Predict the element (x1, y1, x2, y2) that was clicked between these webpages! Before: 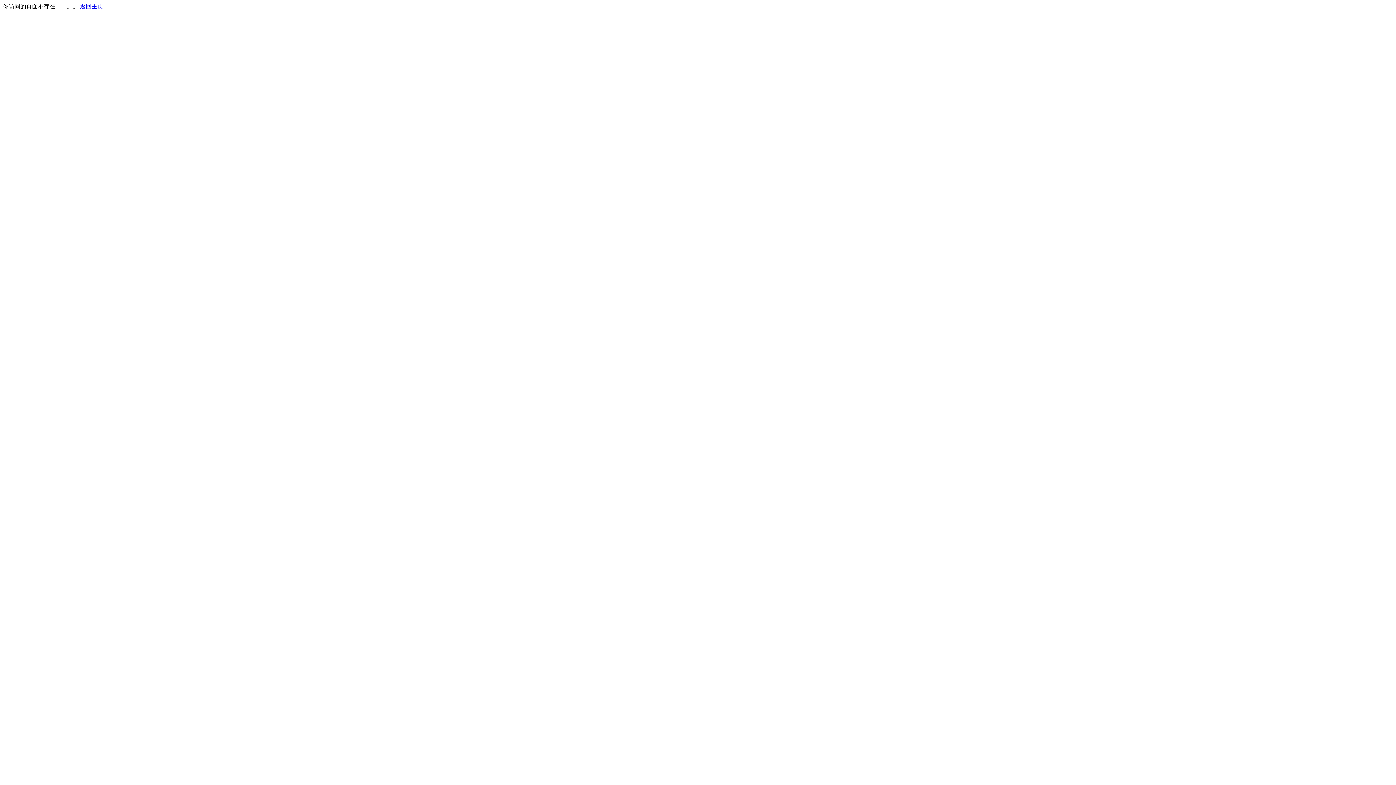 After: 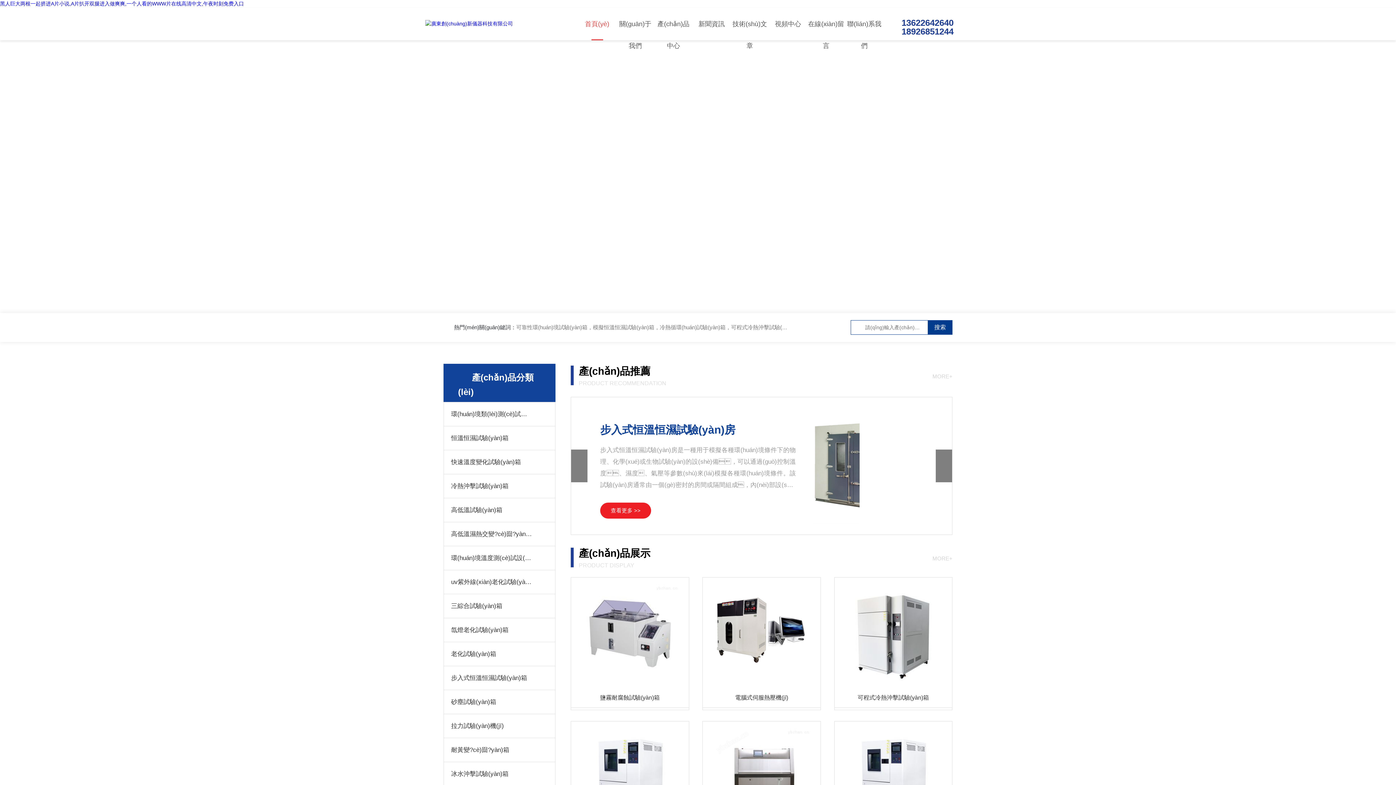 Action: label: 返回主页 bbox: (80, 3, 103, 9)